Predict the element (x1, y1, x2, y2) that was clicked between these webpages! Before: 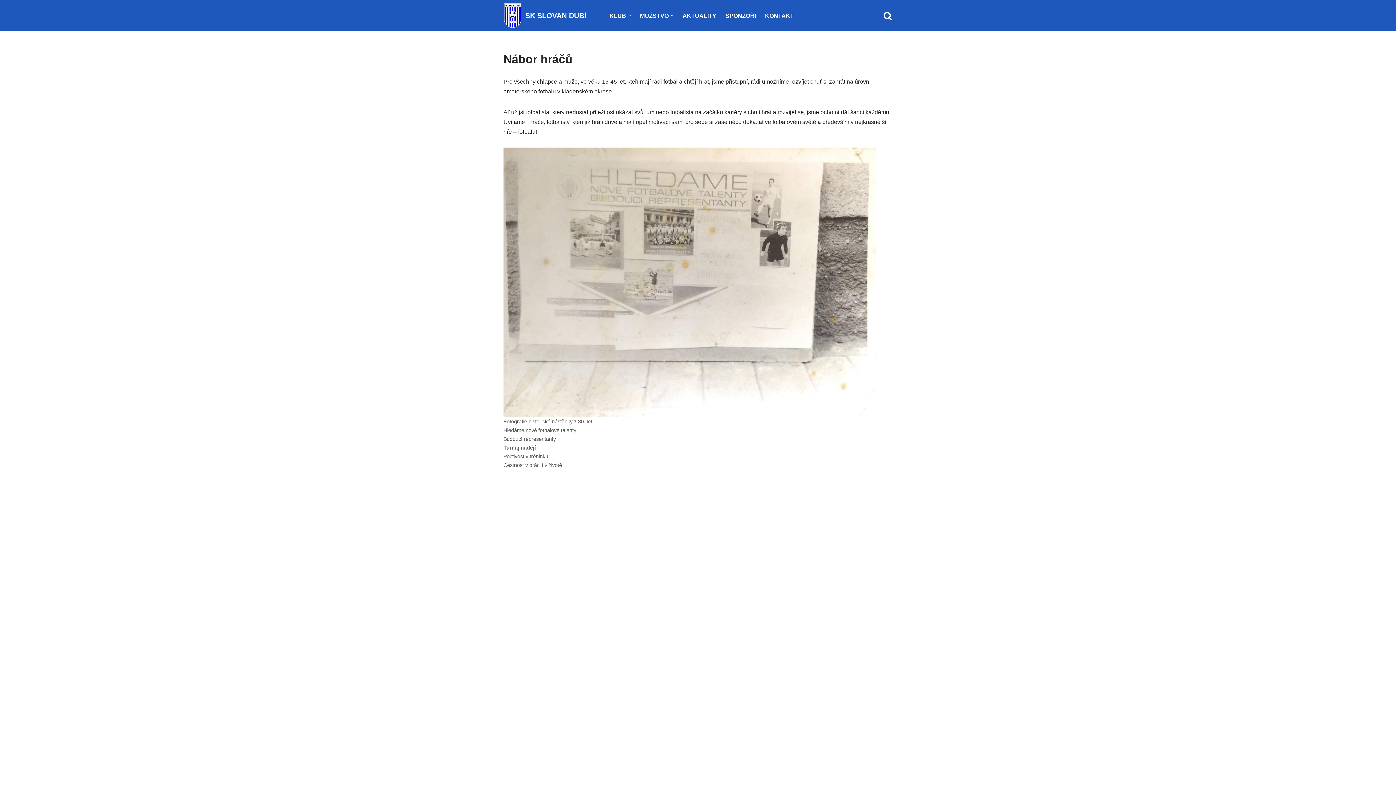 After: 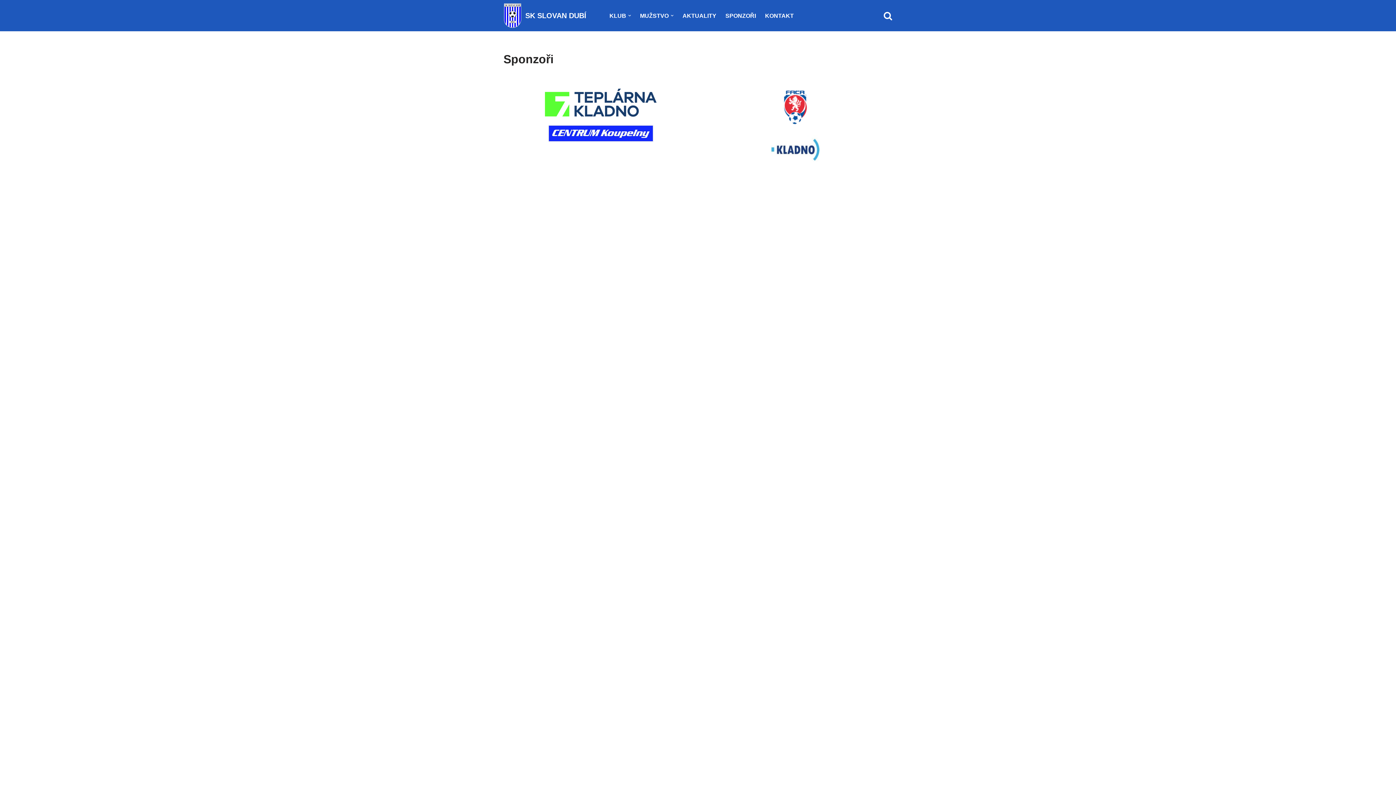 Action: label: SPONZOŘI bbox: (725, 11, 756, 20)